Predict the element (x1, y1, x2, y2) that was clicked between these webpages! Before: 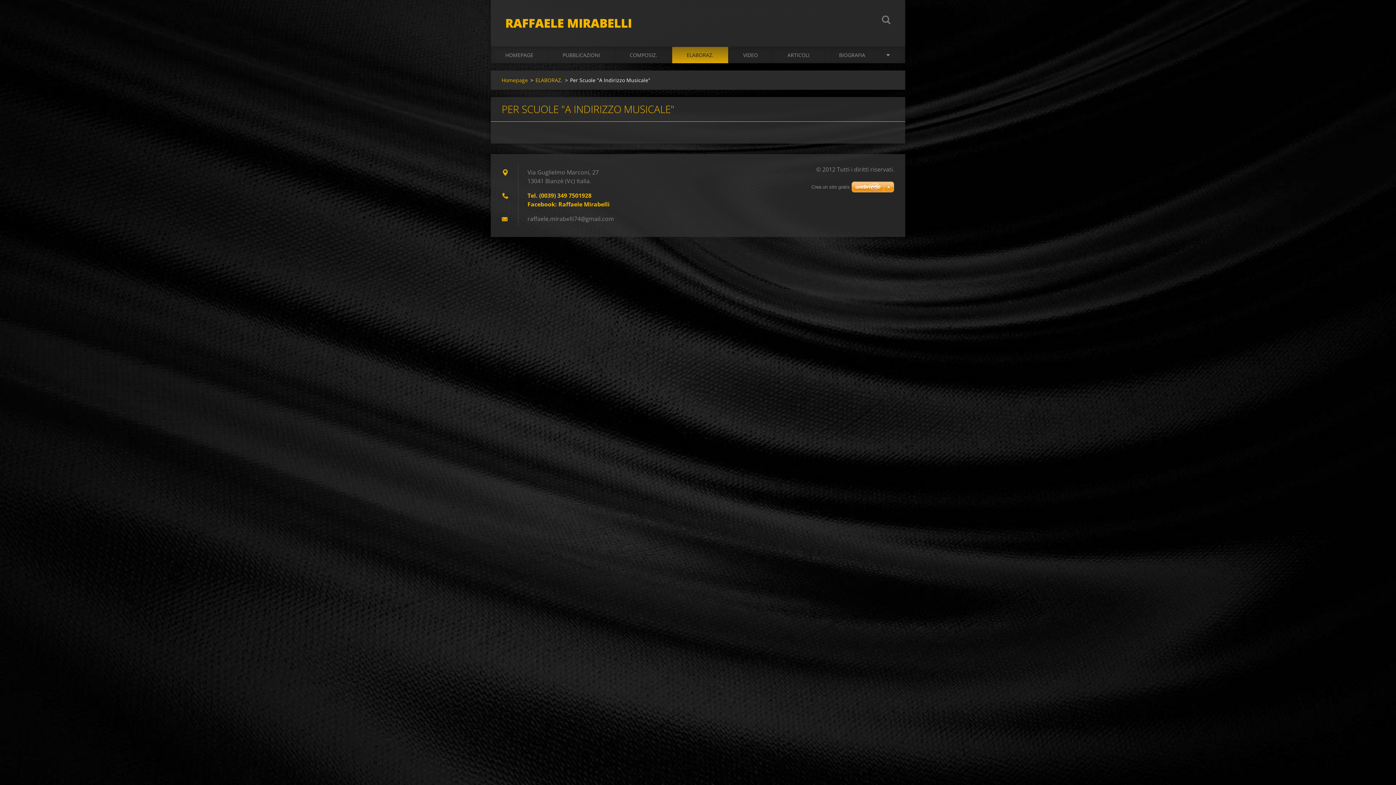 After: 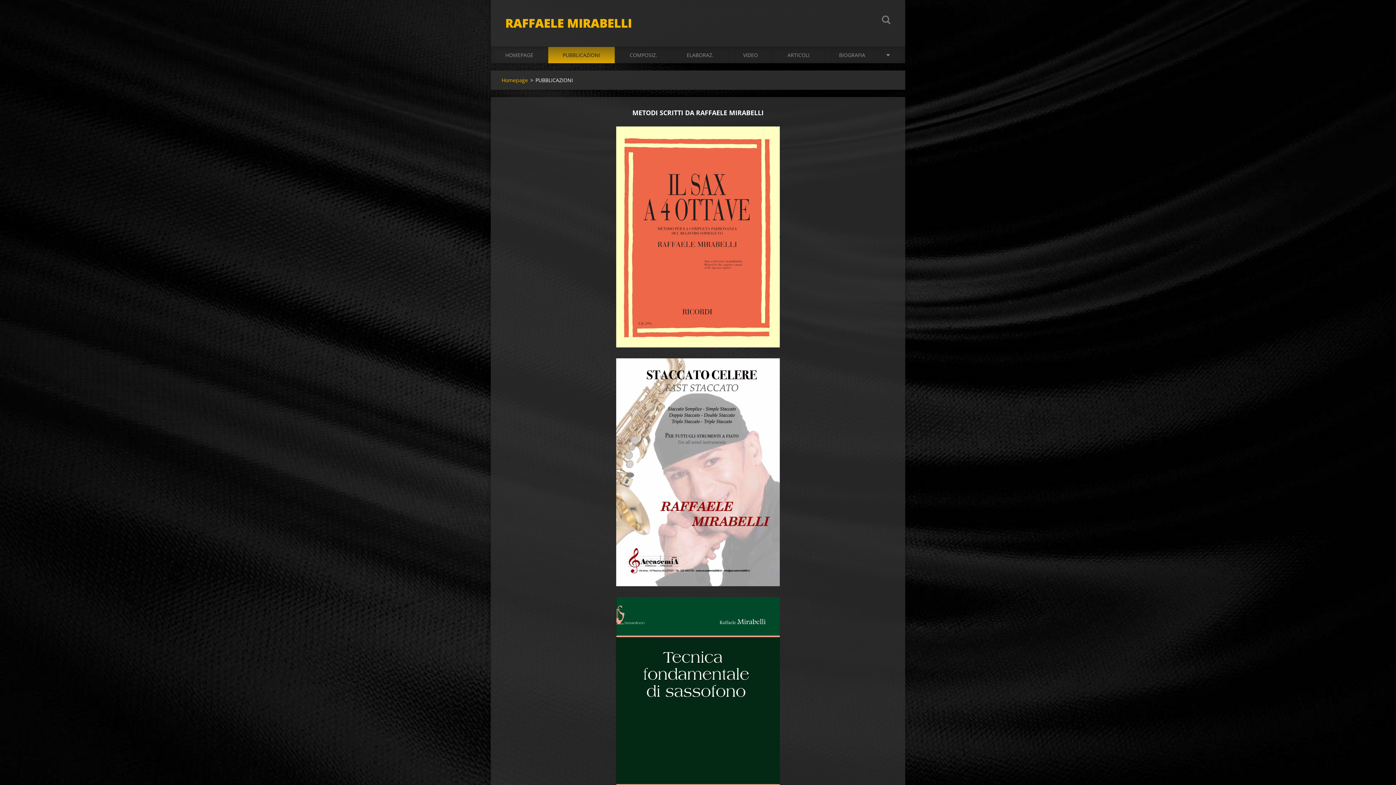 Action: label: PUBBLICAZIONI bbox: (548, 46, 615, 63)